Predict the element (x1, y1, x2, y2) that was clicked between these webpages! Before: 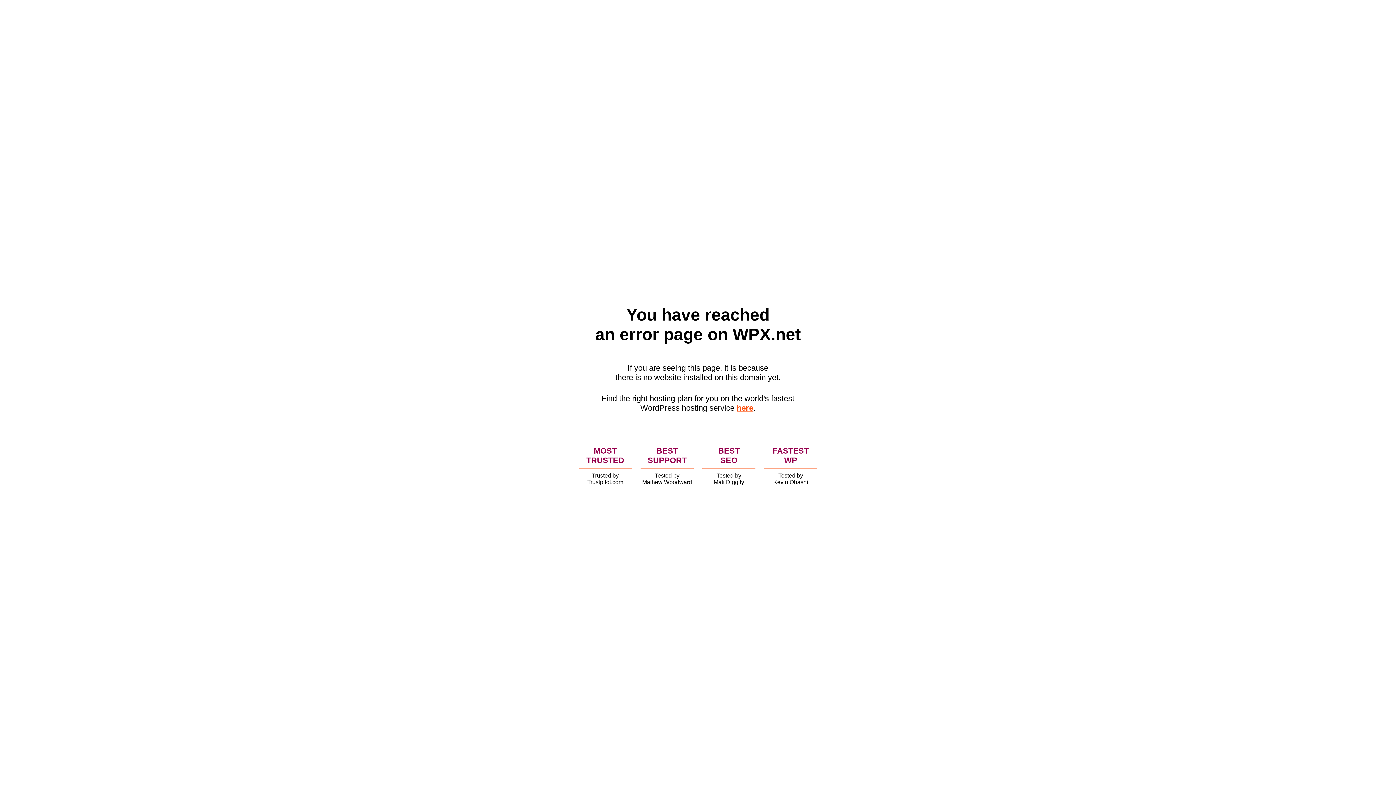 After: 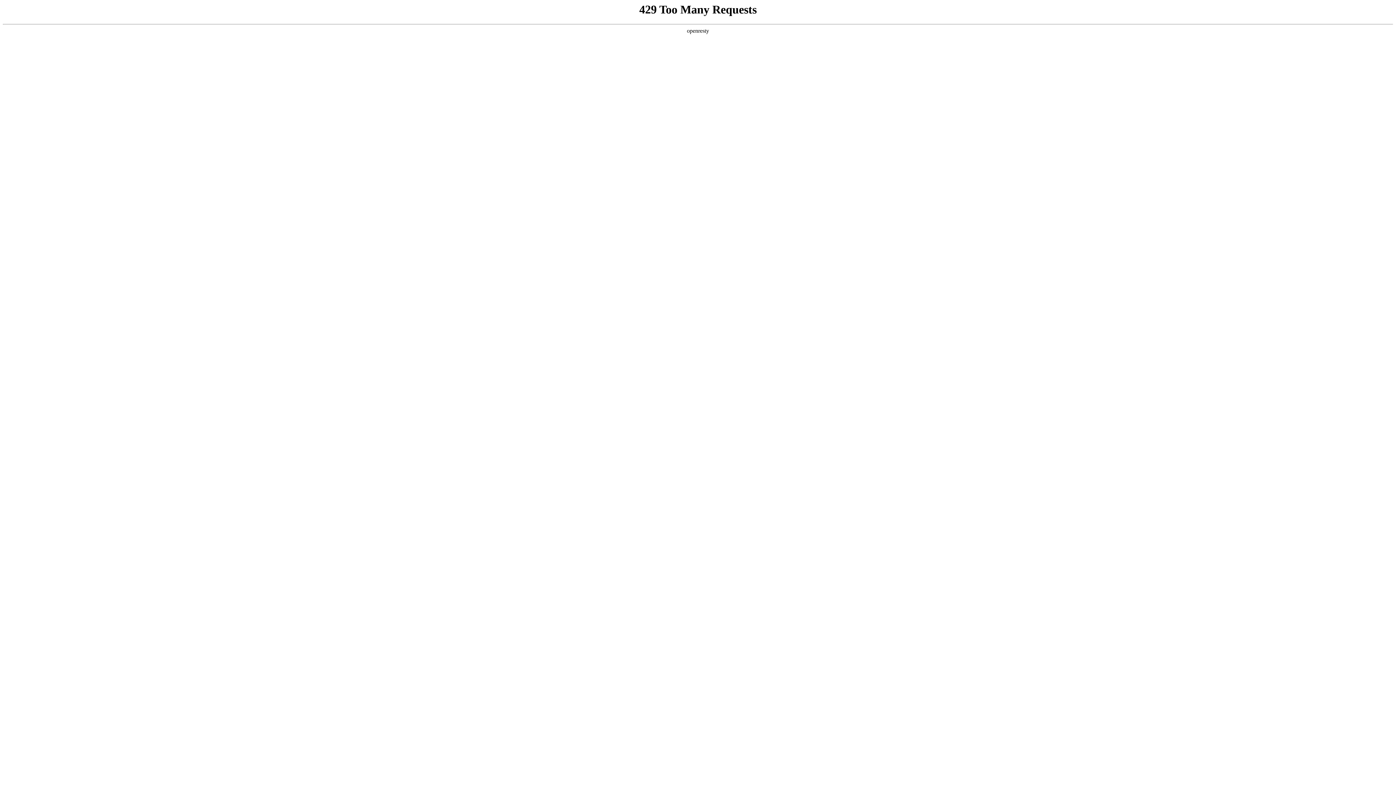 Action: label: here bbox: (736, 403, 753, 412)